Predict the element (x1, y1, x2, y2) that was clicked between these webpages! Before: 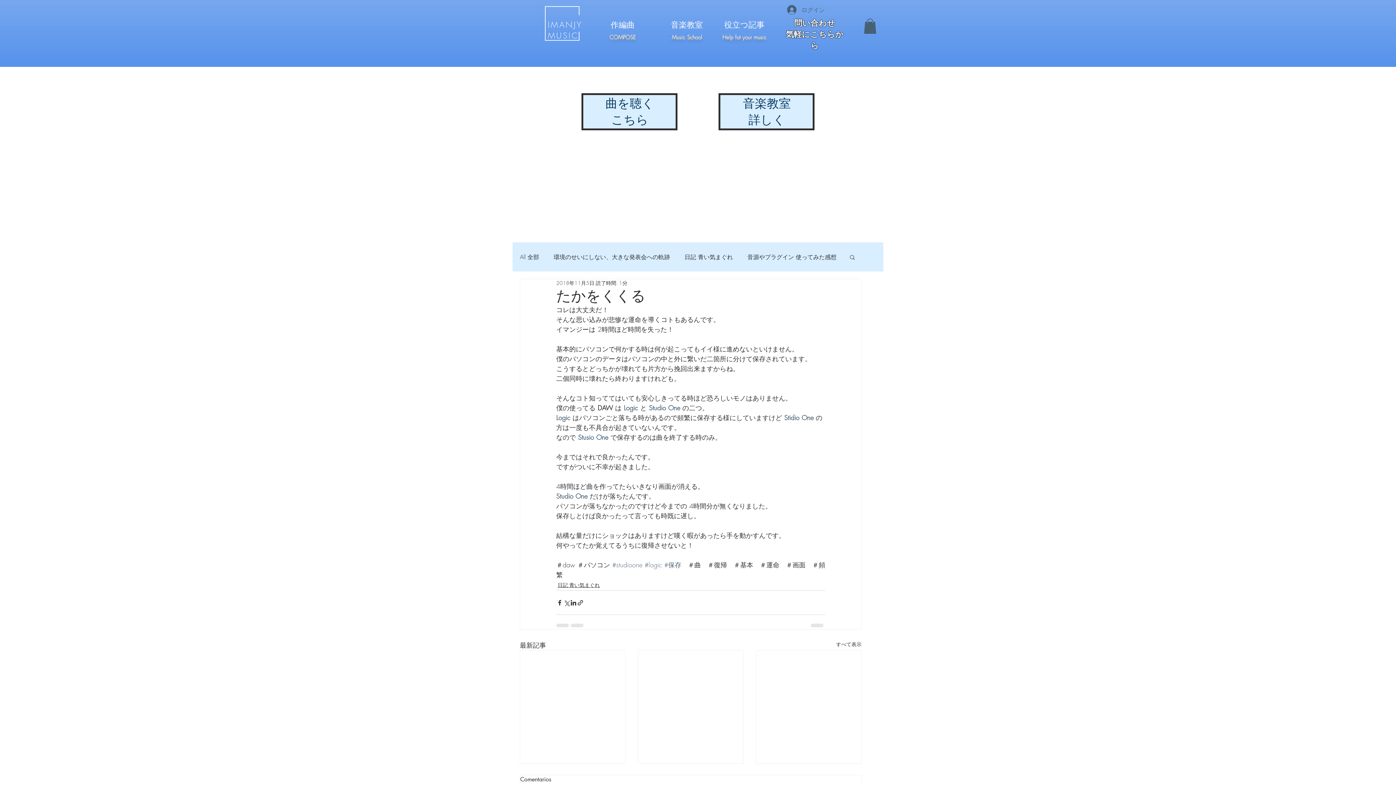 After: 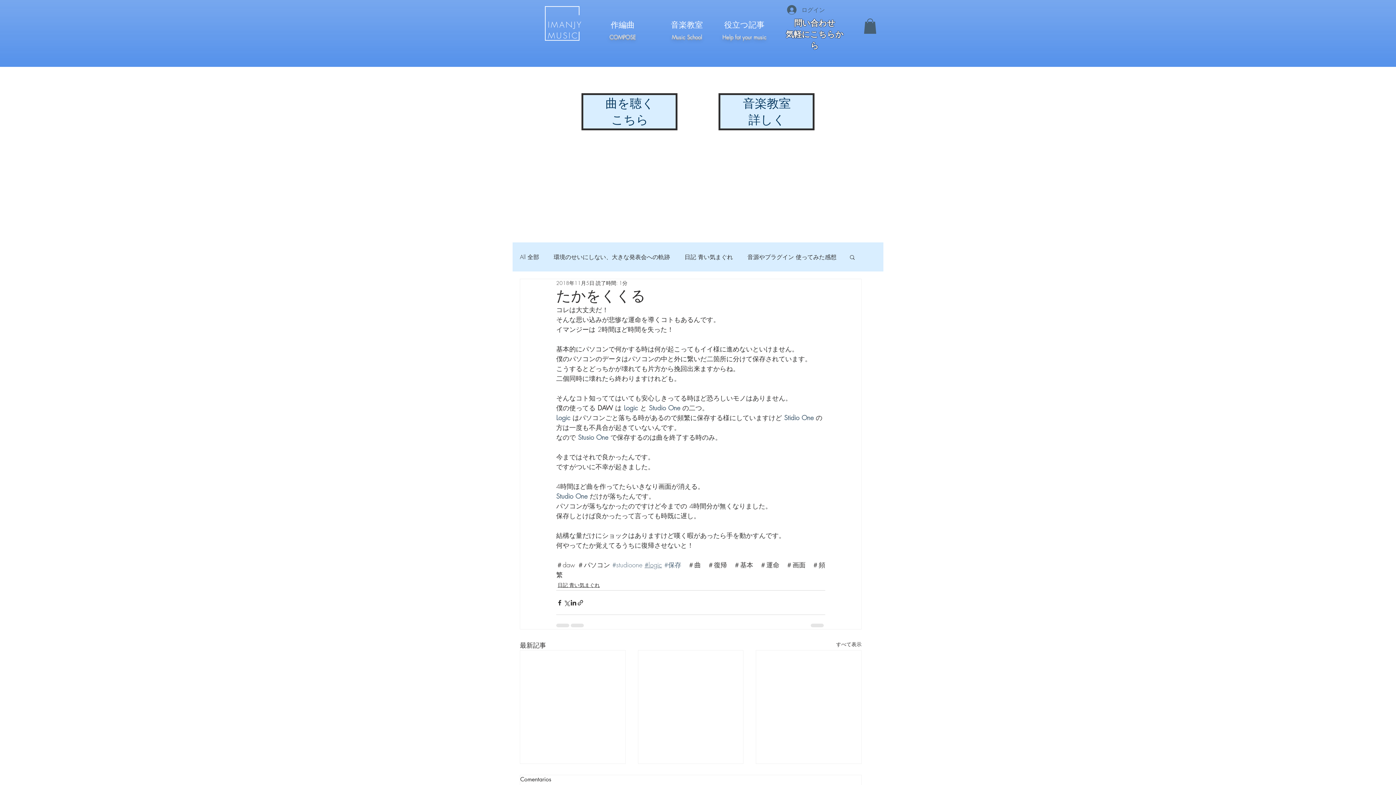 Action: bbox: (644, 560, 662, 569) label: #logic